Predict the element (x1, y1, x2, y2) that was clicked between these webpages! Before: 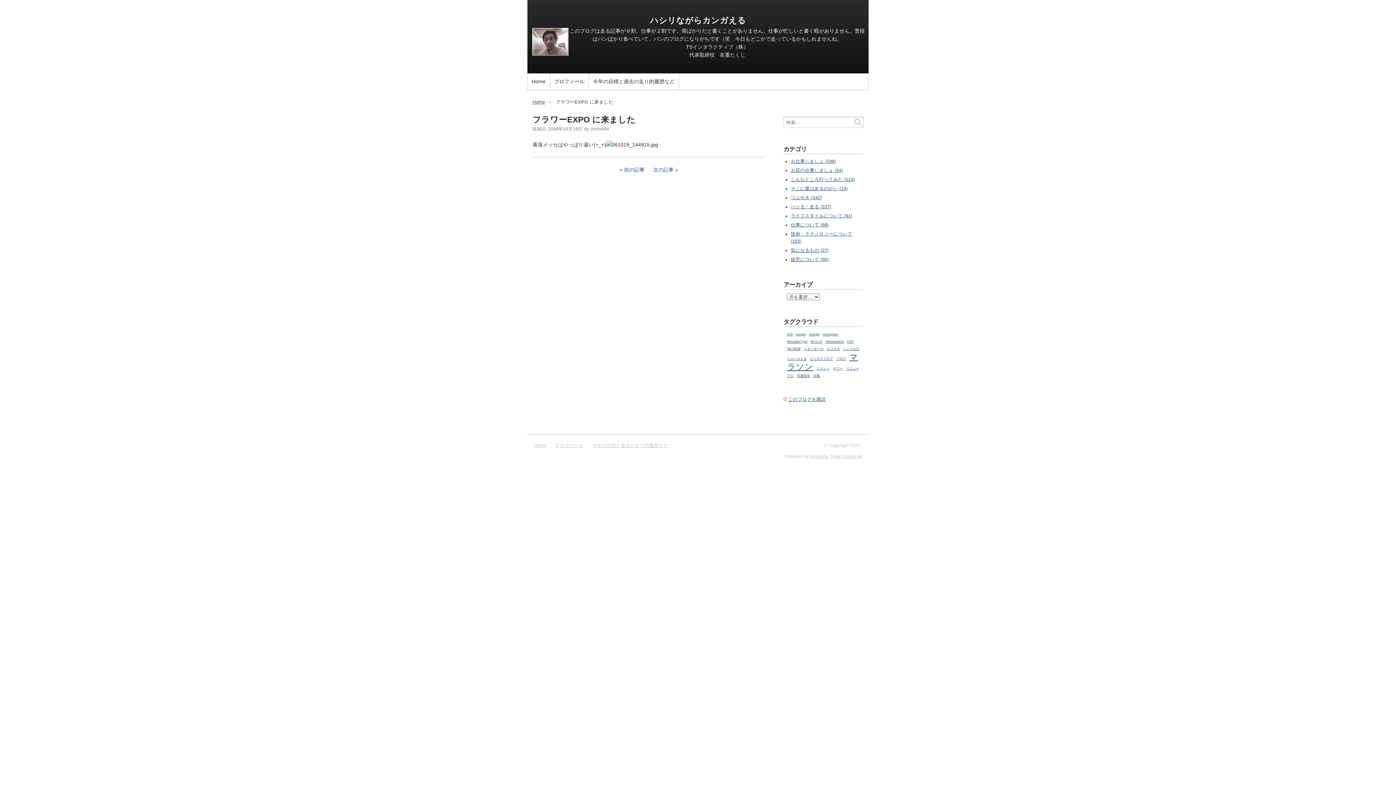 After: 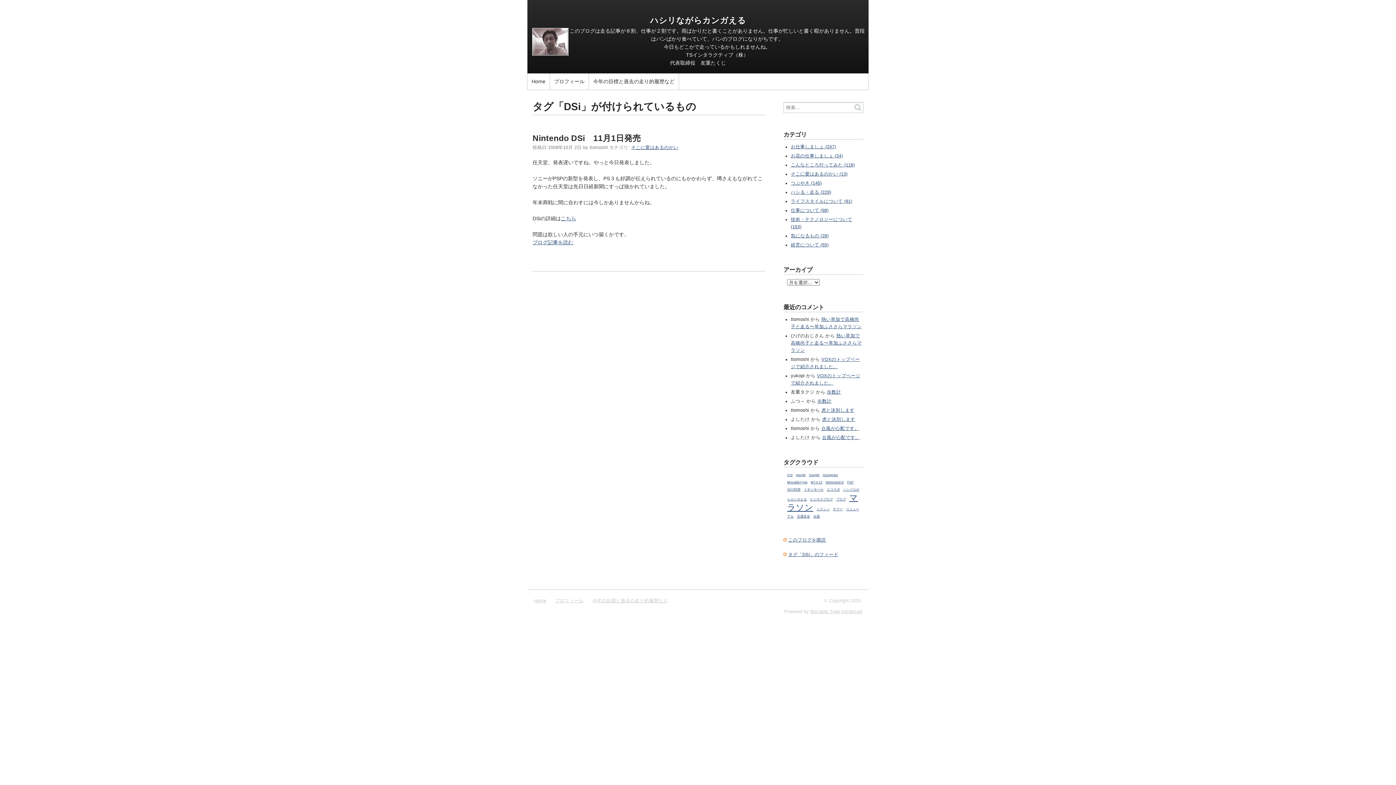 Action: label: DSi bbox: (787, 332, 792, 336)